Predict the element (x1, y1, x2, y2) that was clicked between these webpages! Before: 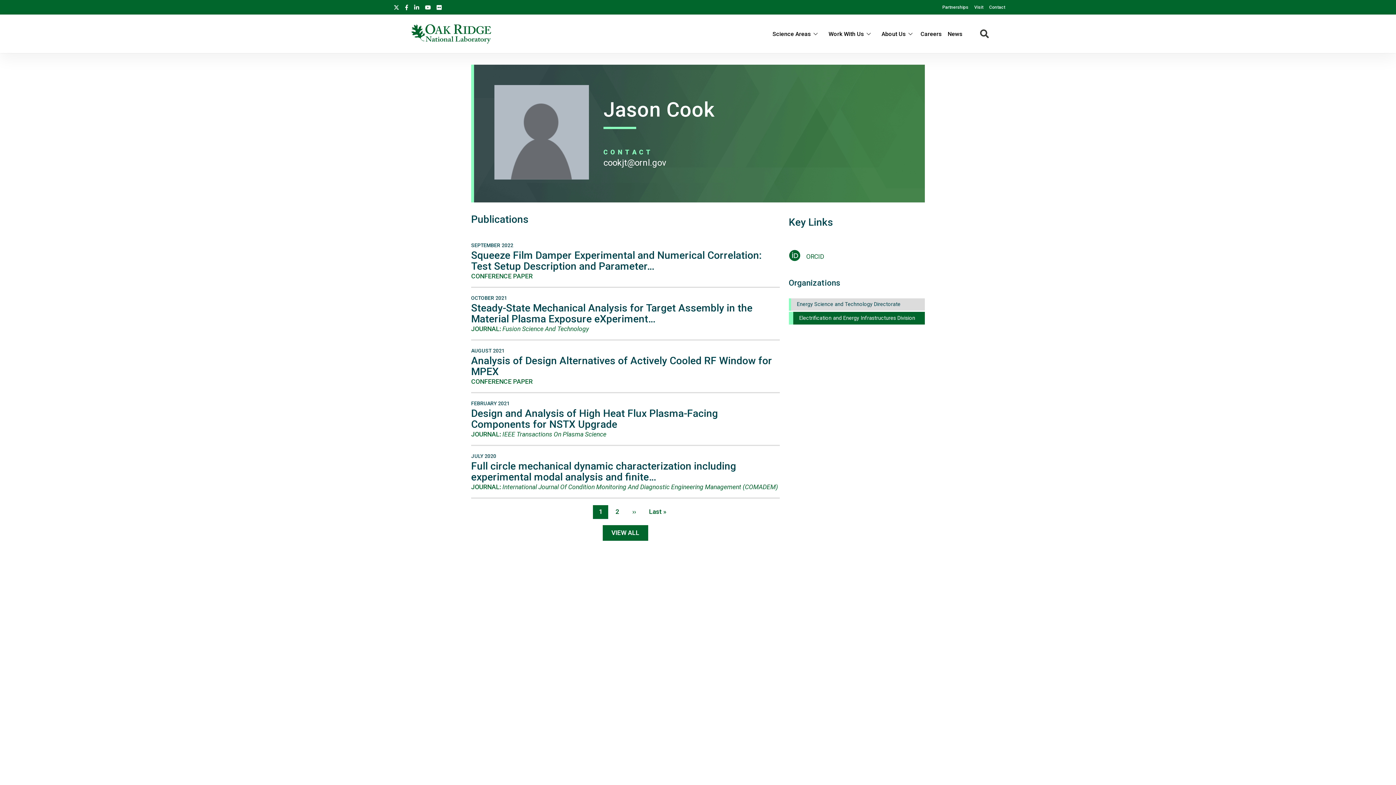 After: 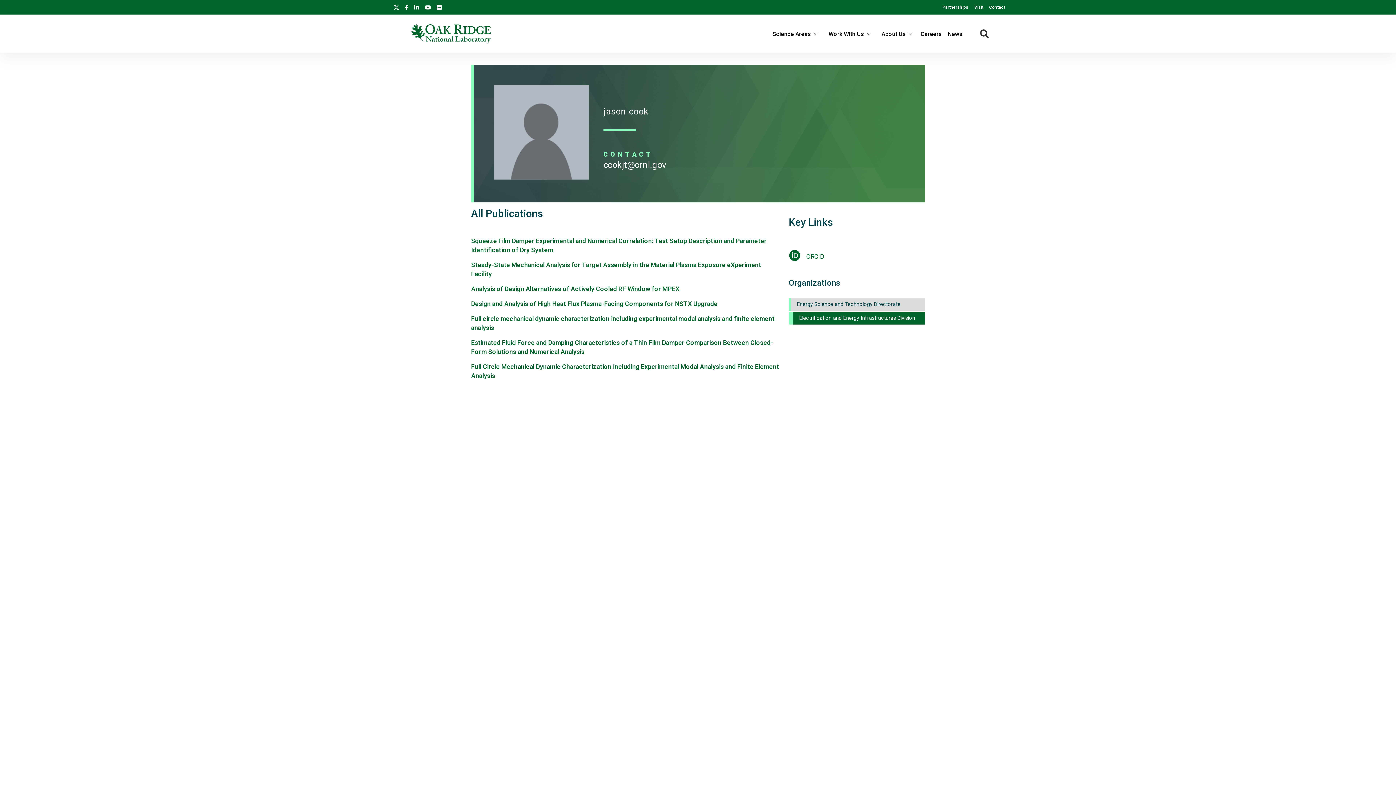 Action: label: VIEW ALL bbox: (602, 525, 648, 541)